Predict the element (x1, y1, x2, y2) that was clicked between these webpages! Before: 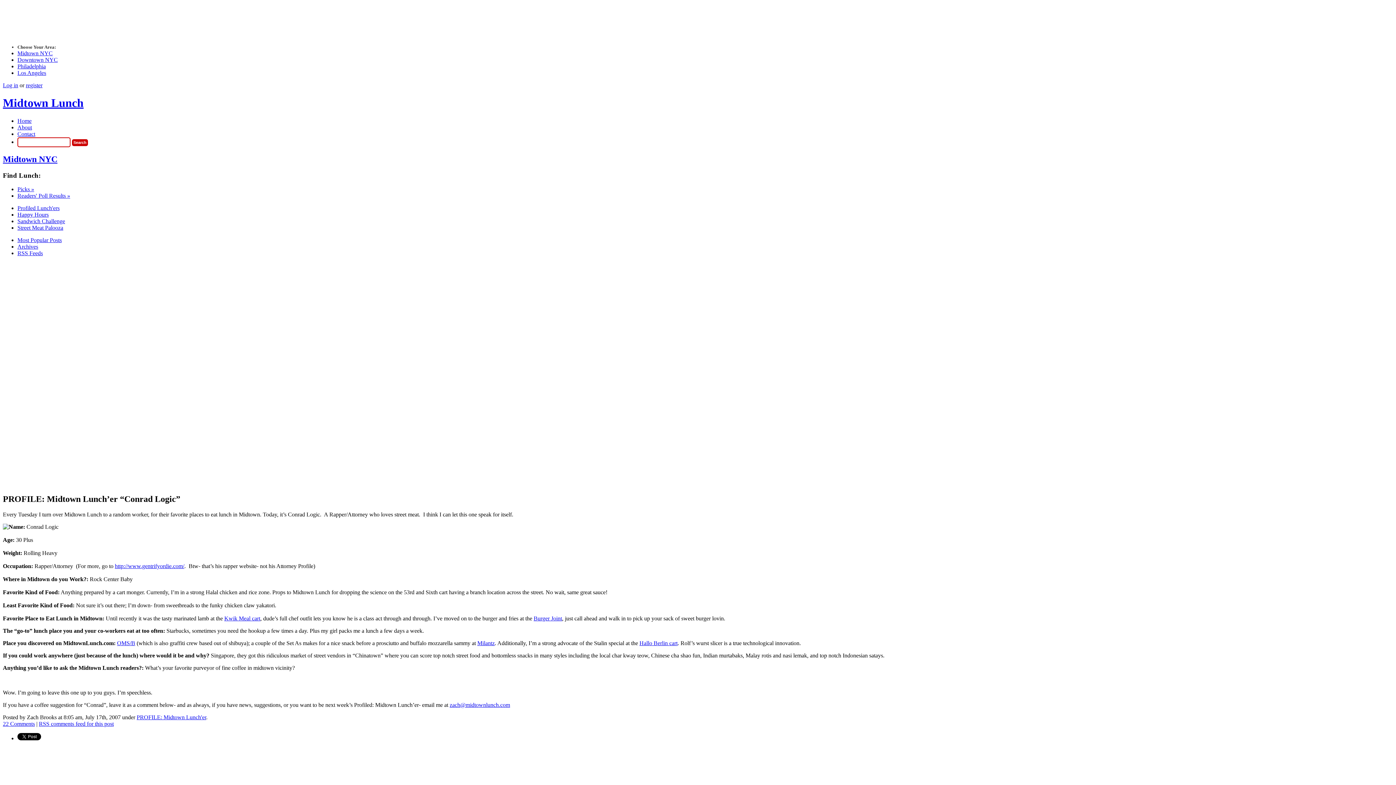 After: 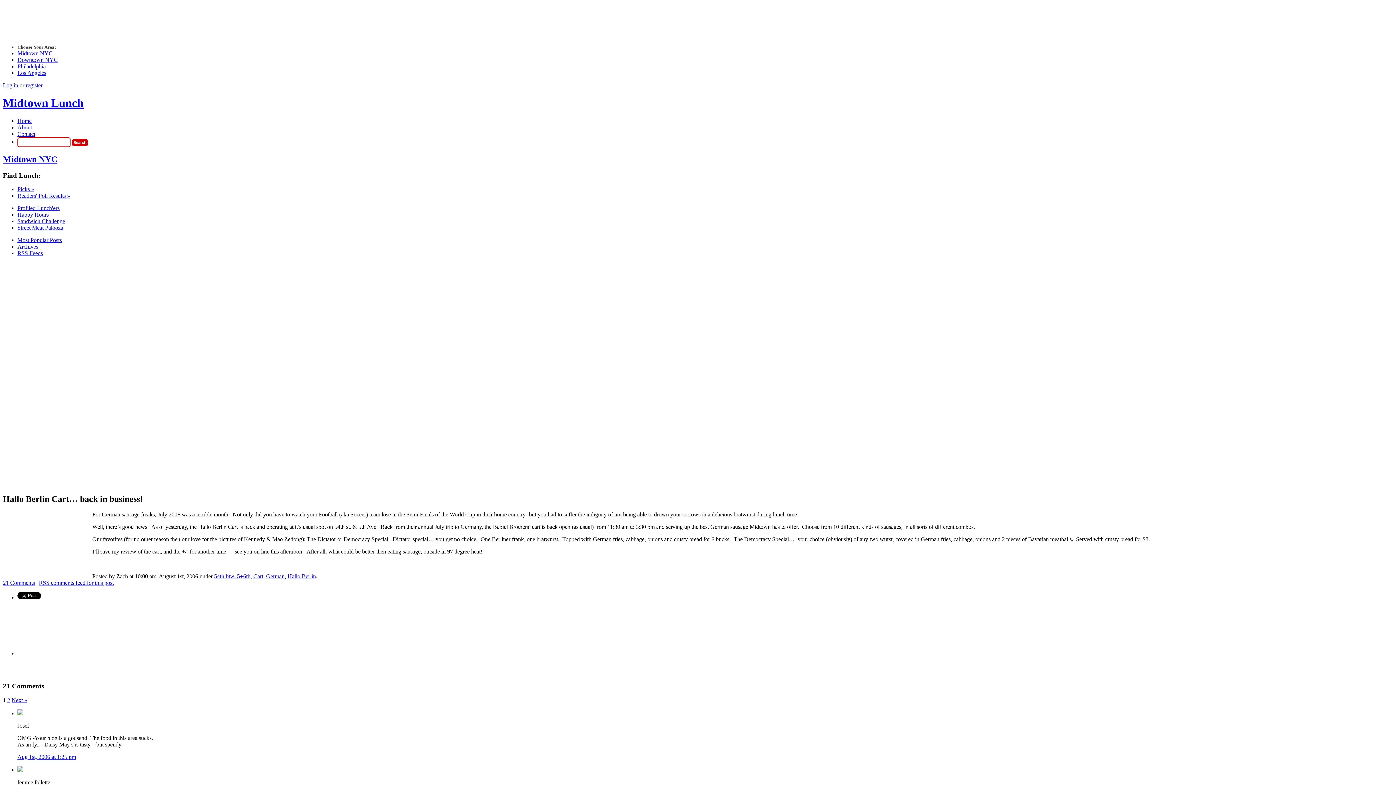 Action: label: Hallo Berlin cart bbox: (639, 640, 677, 646)